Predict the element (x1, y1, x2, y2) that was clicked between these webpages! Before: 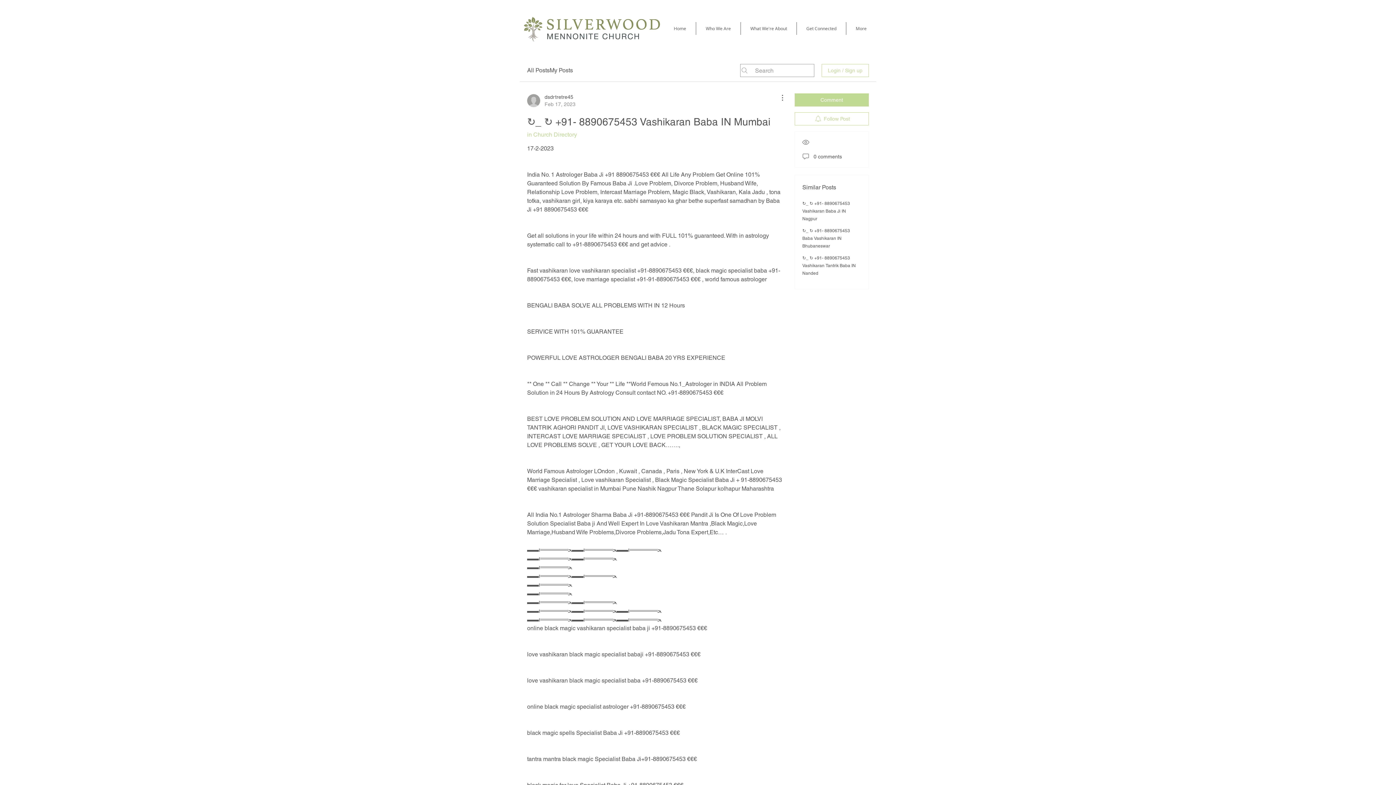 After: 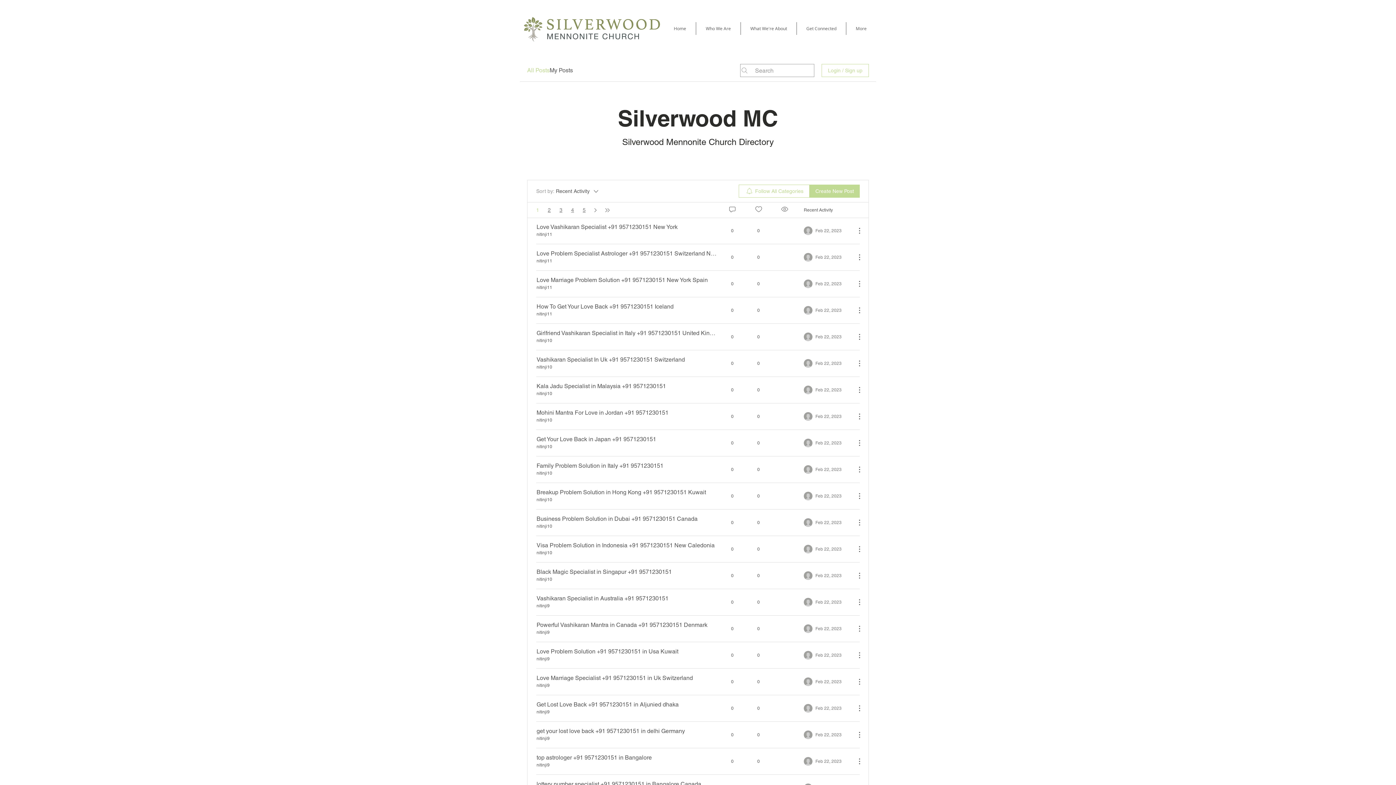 Action: label: All Posts bbox: (527, 66, 549, 74)